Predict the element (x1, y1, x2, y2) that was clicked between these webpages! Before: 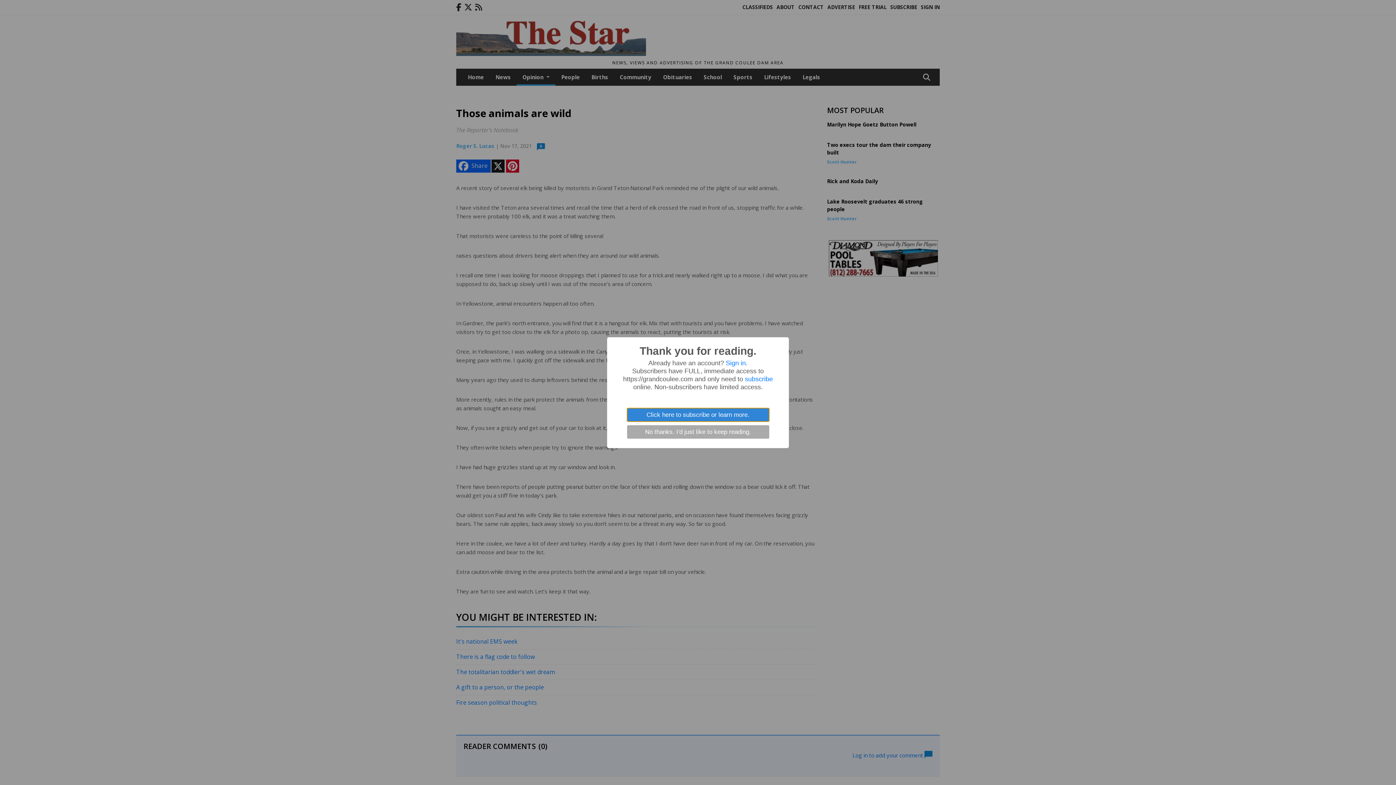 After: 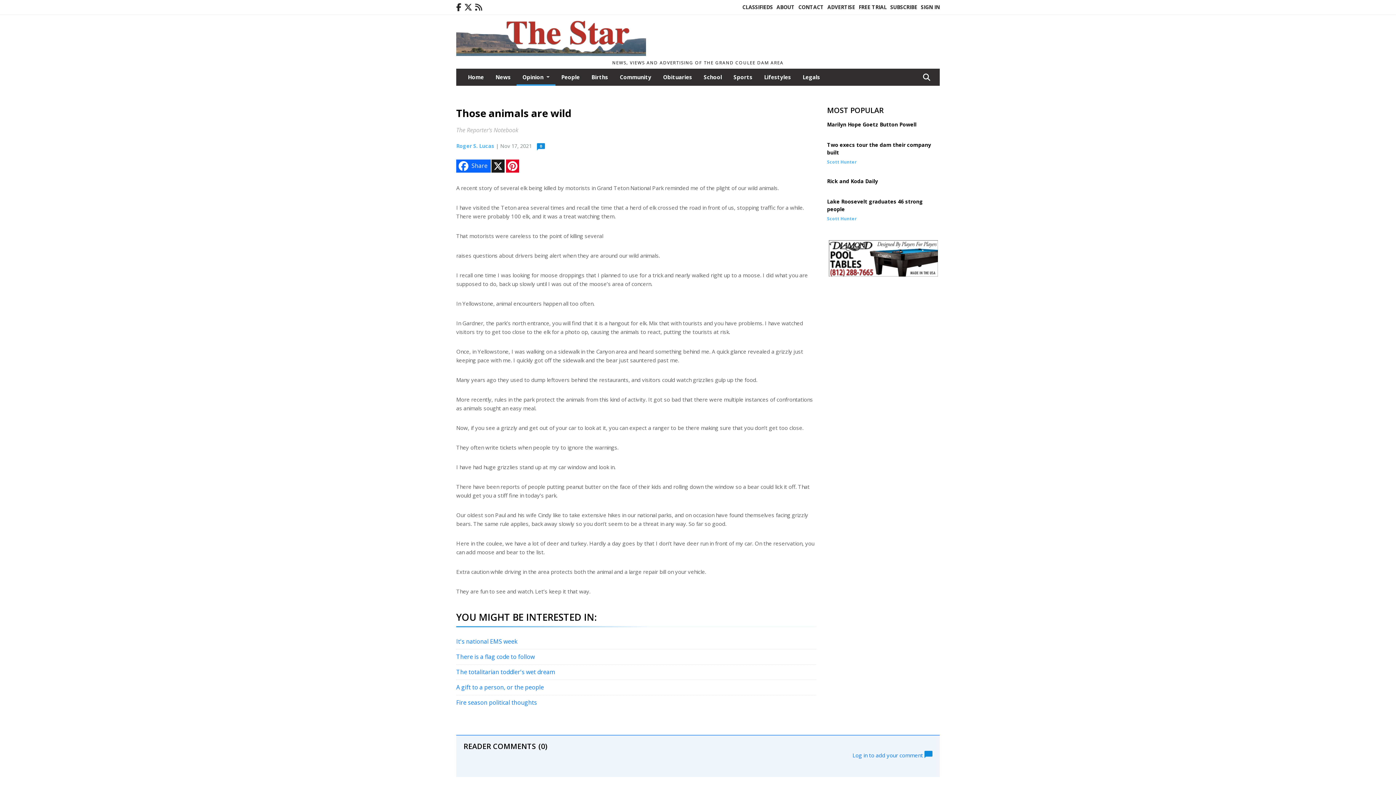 Action: bbox: (627, 425, 769, 438) label: No thanks. I'd just like to keep reading.